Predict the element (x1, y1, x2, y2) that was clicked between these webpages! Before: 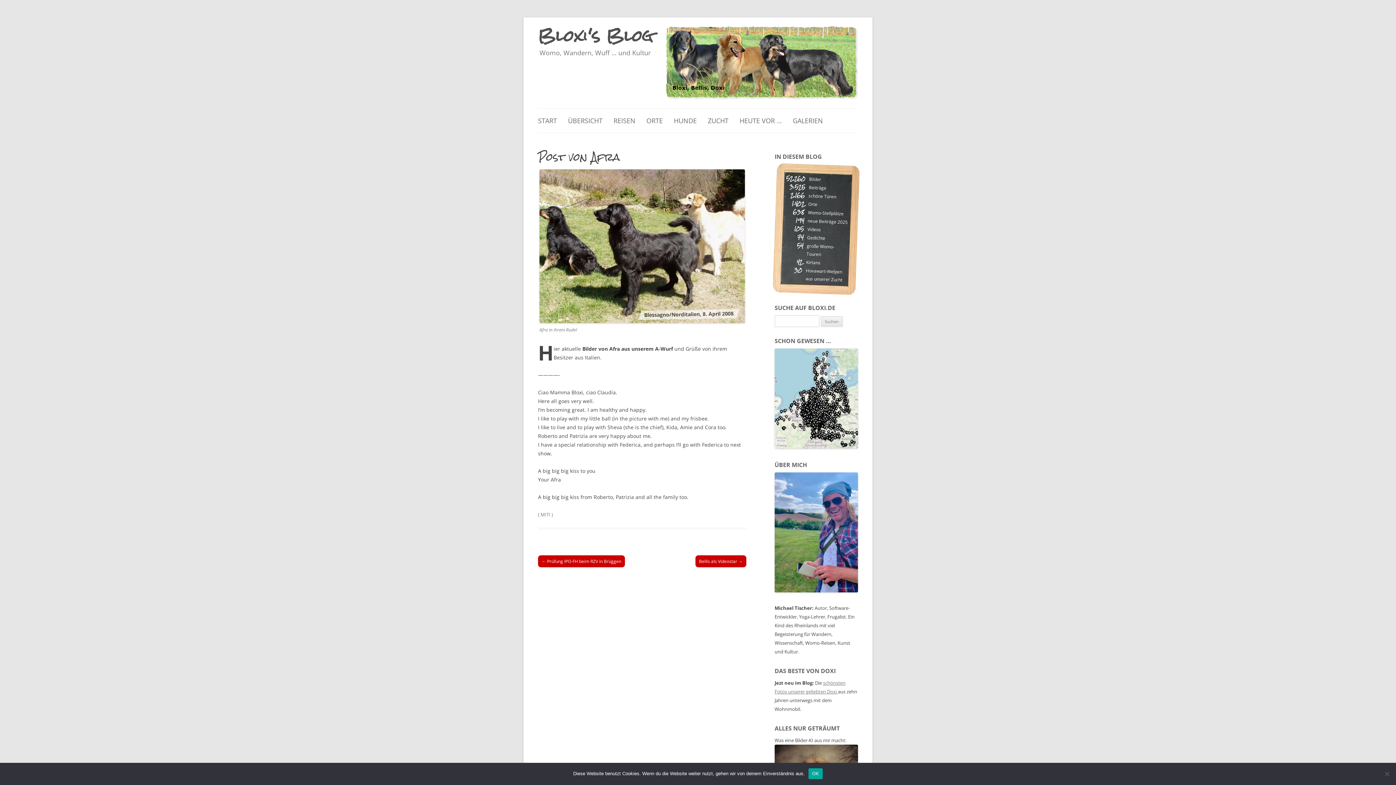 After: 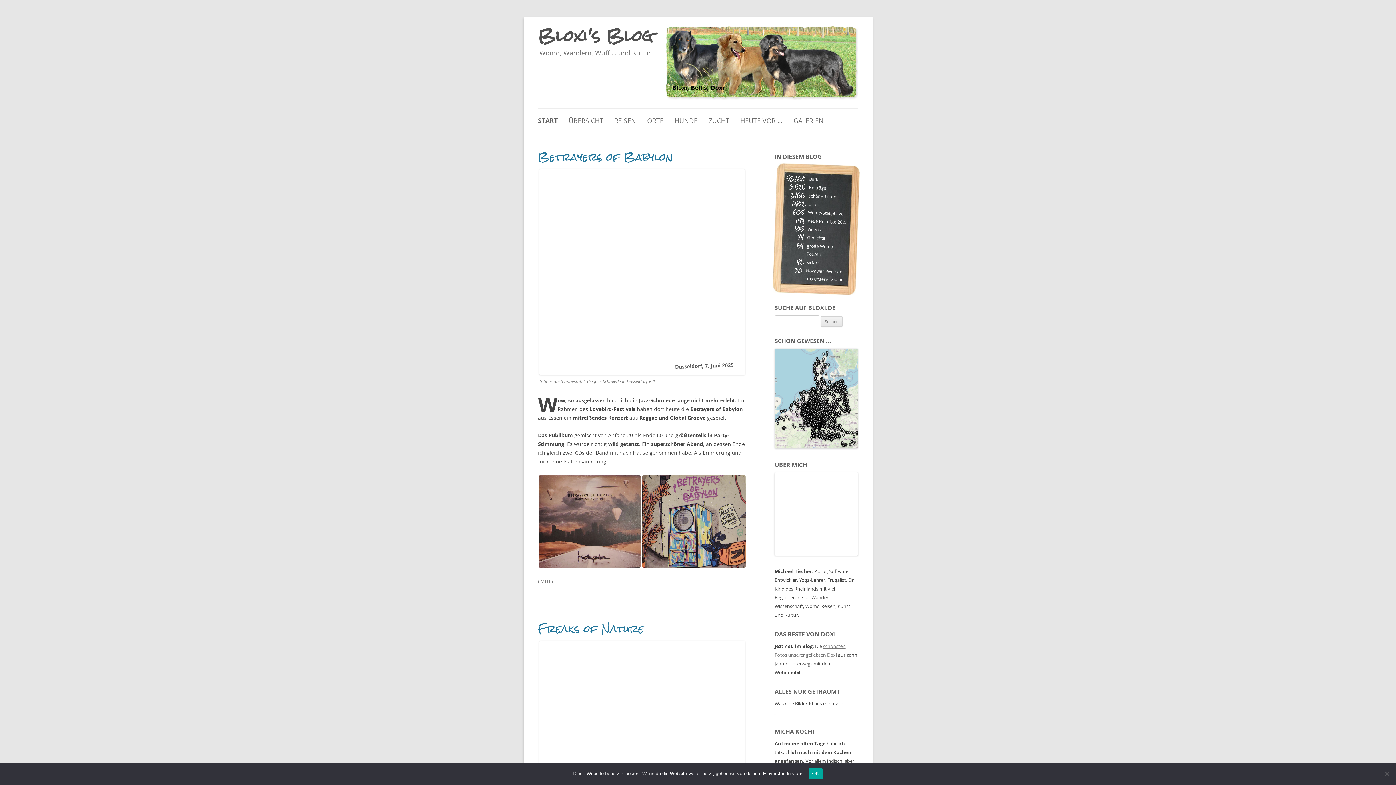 Action: label: Bloxi's Blog bbox: (538, 30, 653, 40)